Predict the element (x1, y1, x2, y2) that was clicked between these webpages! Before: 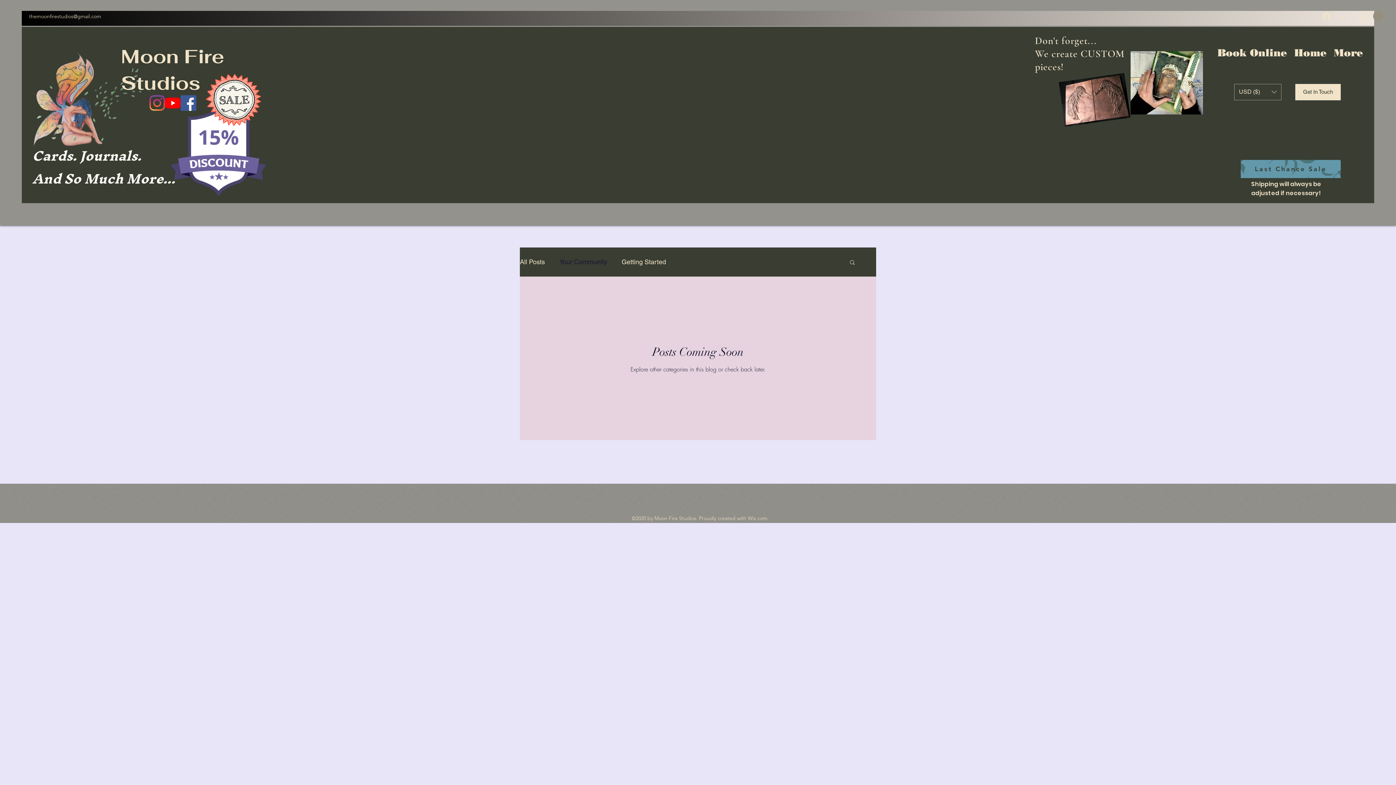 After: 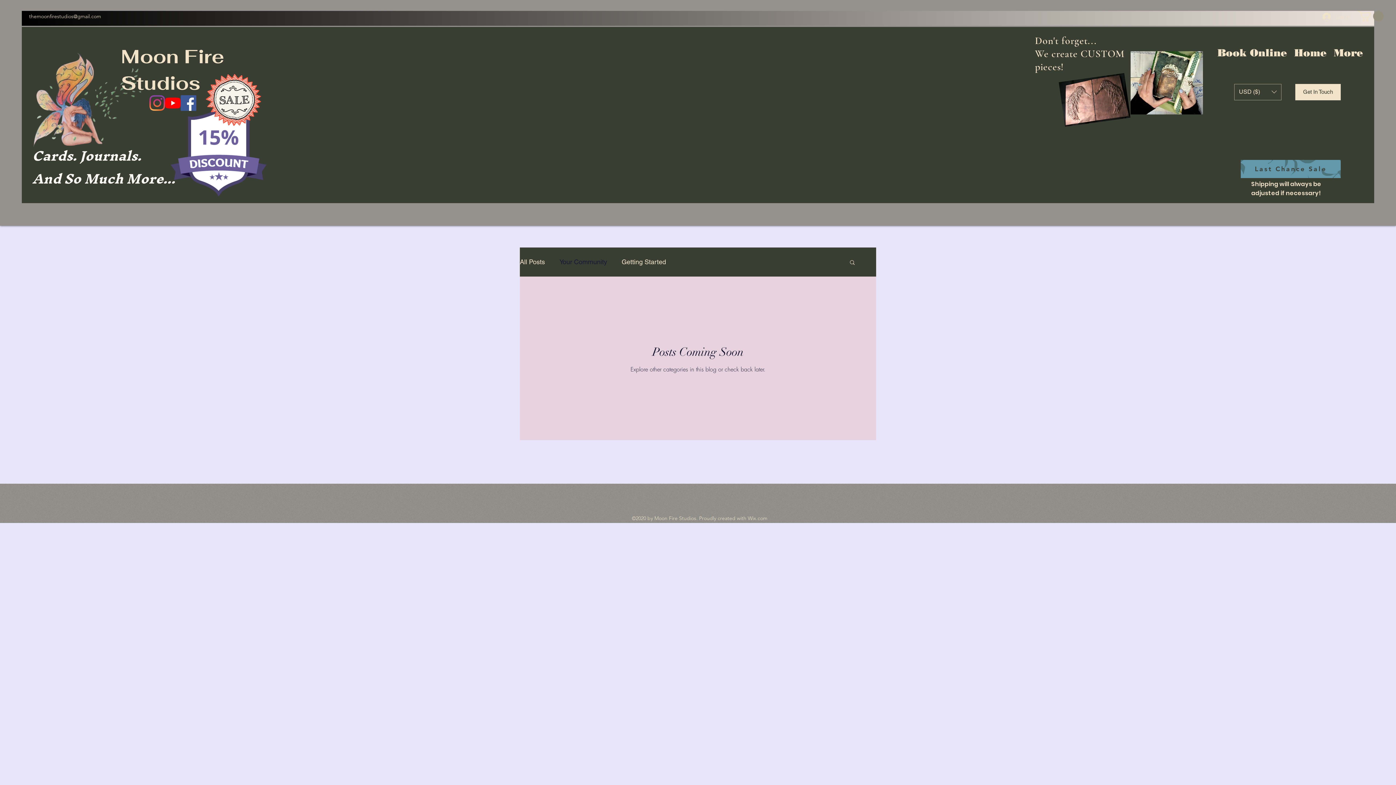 Action: bbox: (1358, 10, 1384, 21)